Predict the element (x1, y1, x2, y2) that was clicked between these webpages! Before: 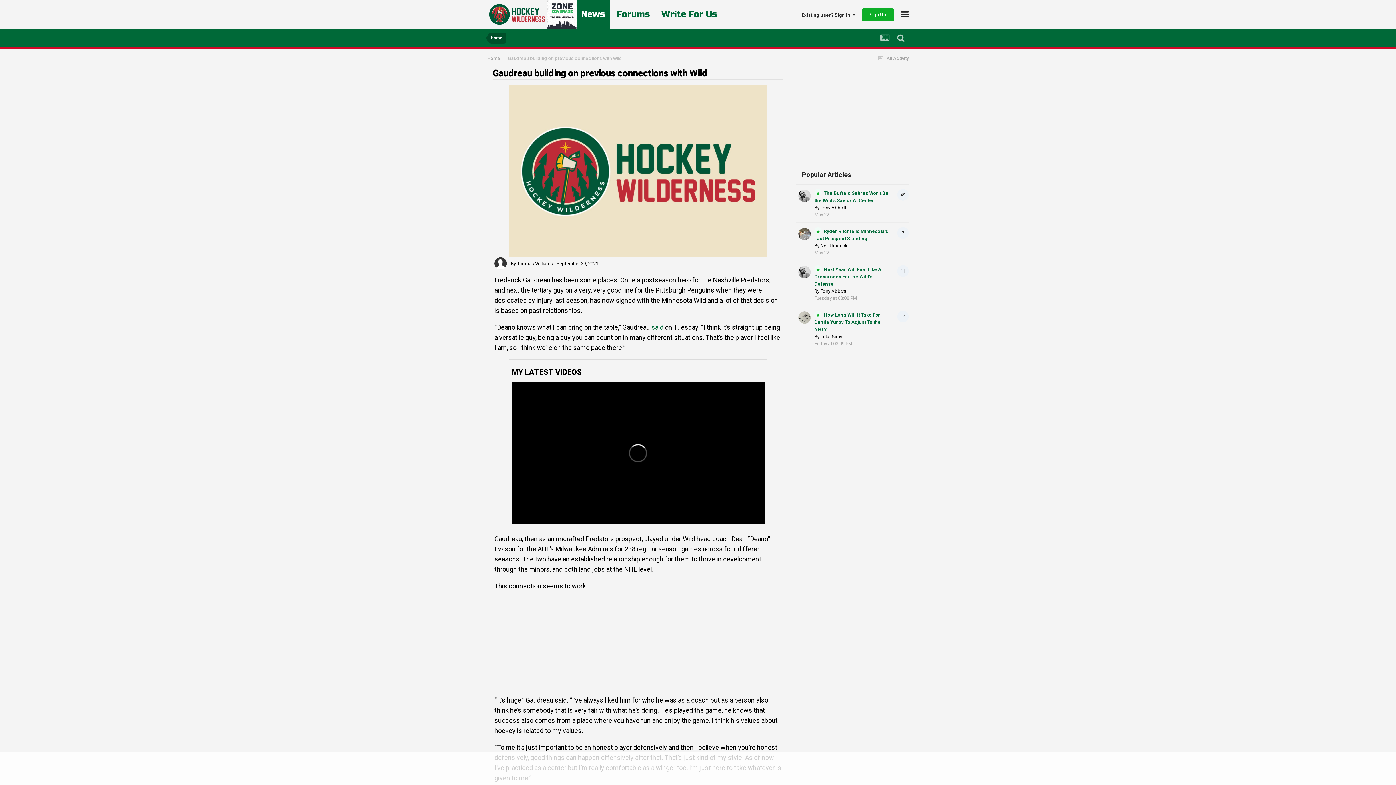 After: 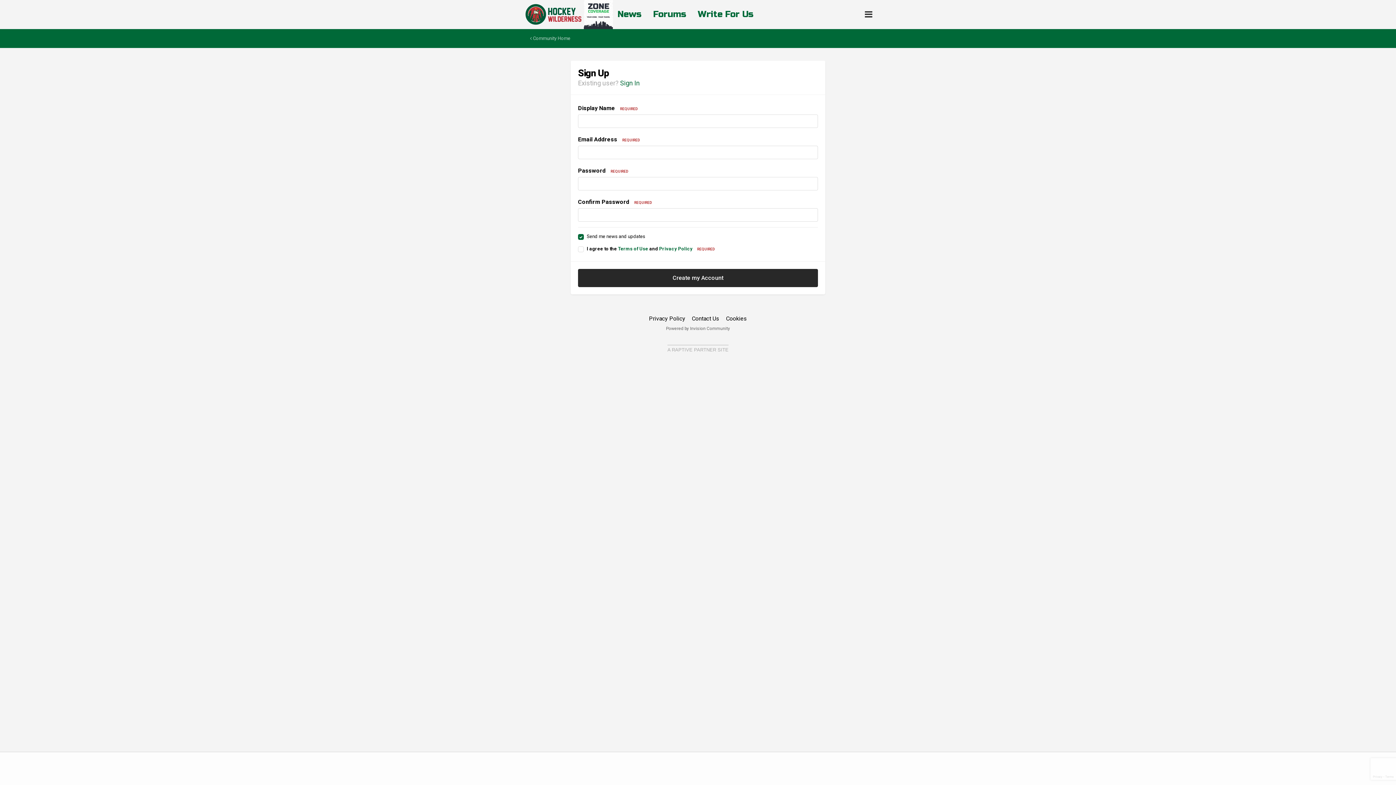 Action: bbox: (862, 8, 894, 20) label: Sign Up